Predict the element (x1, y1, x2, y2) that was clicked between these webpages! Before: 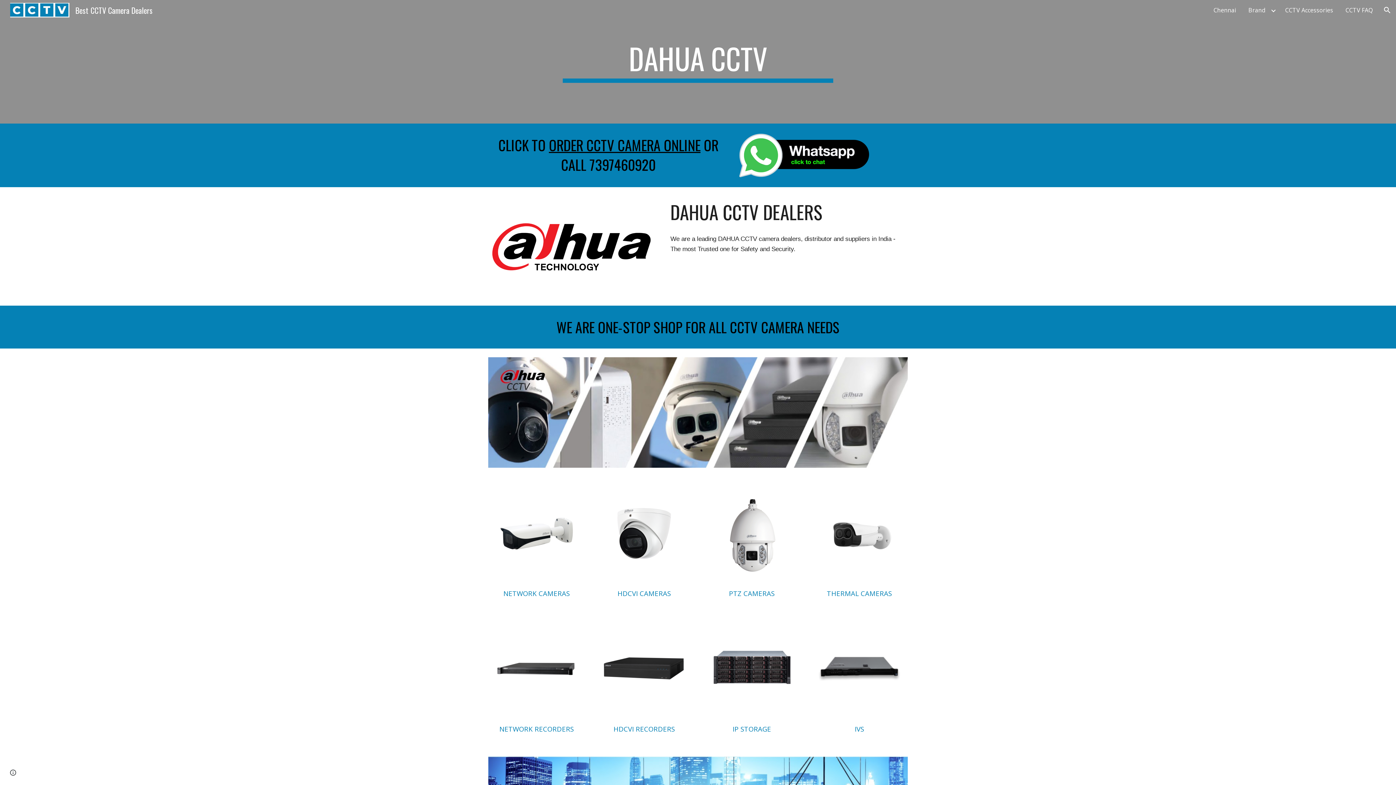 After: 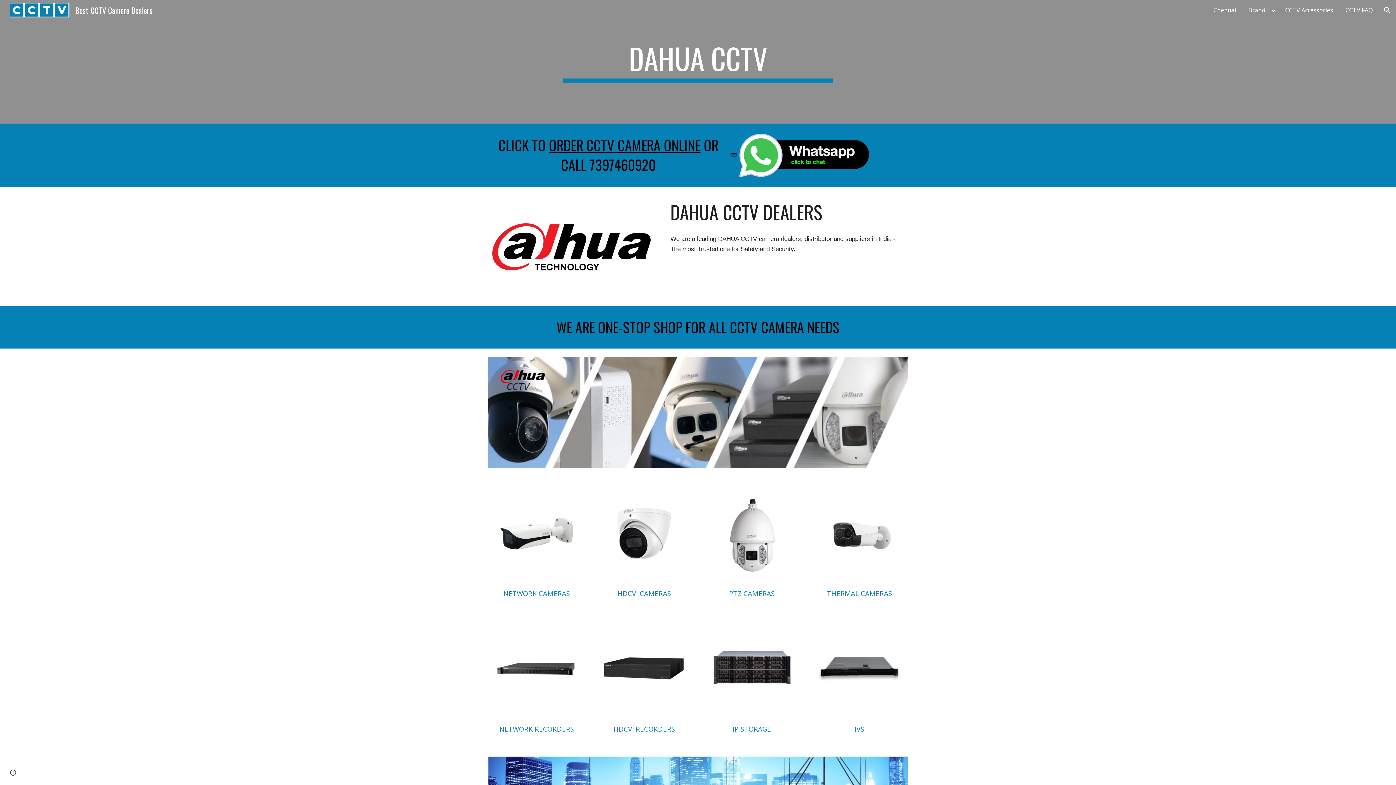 Action: bbox: (549, 134, 700, 155) label: ORDER CCTV CAMERA ONLINE